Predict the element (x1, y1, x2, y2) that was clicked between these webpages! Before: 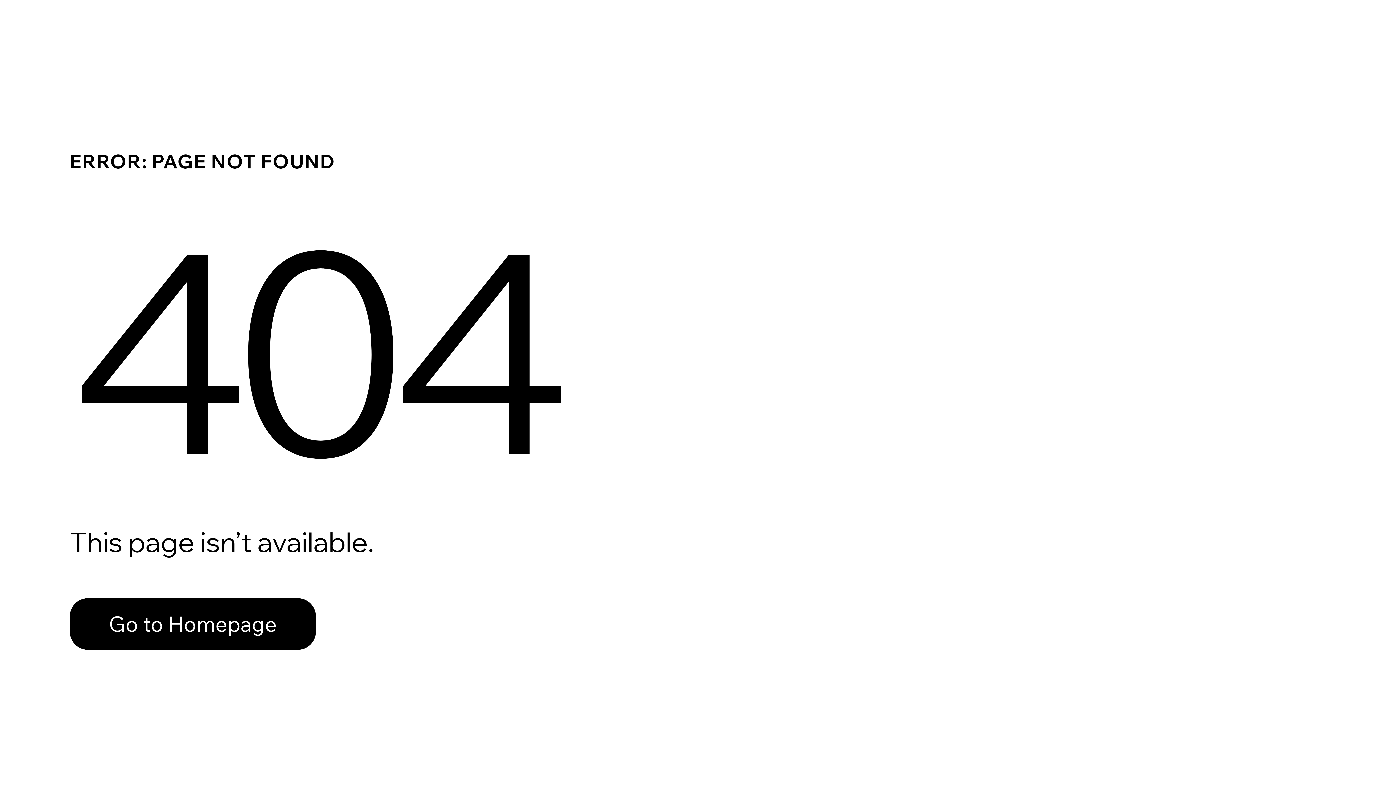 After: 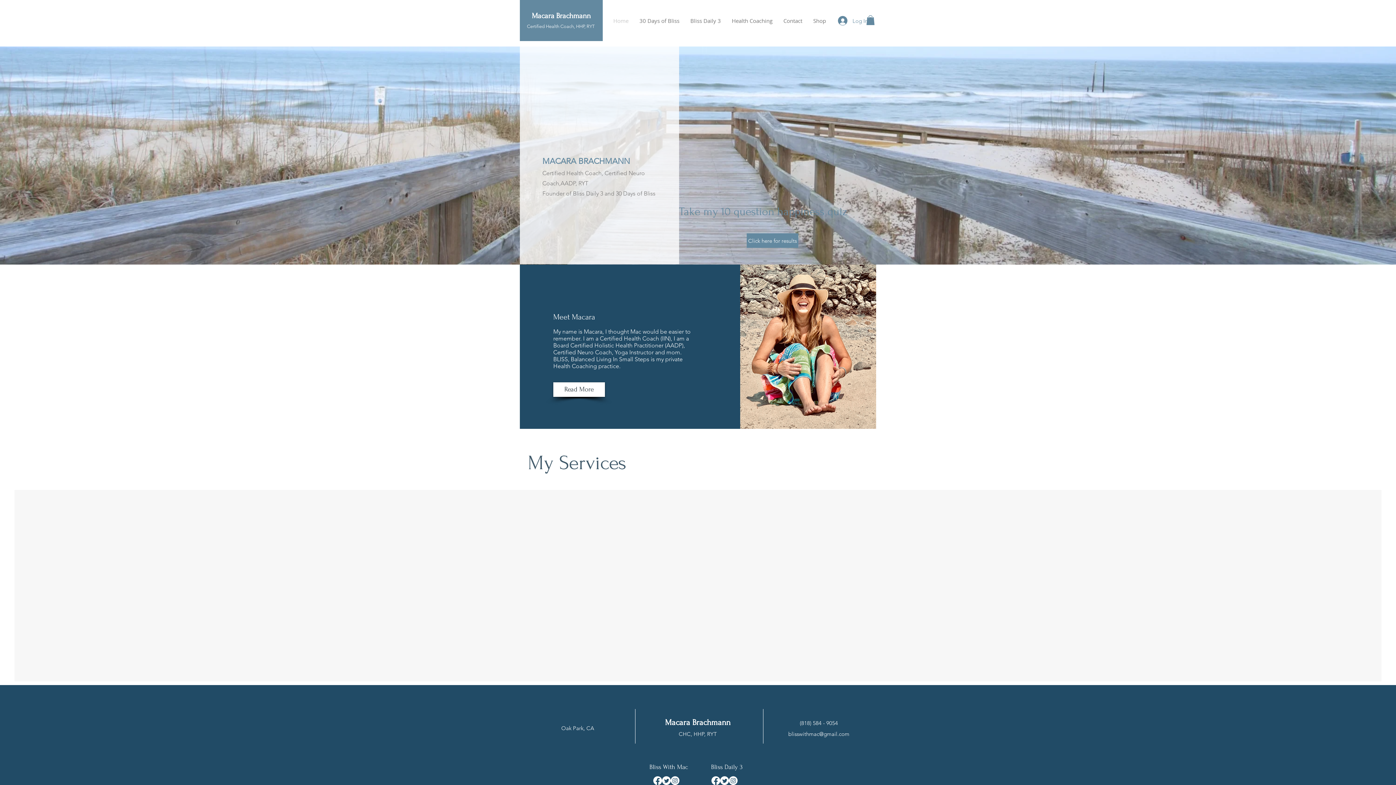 Action: label: Go to Homepage bbox: (69, 582, 768, 659)